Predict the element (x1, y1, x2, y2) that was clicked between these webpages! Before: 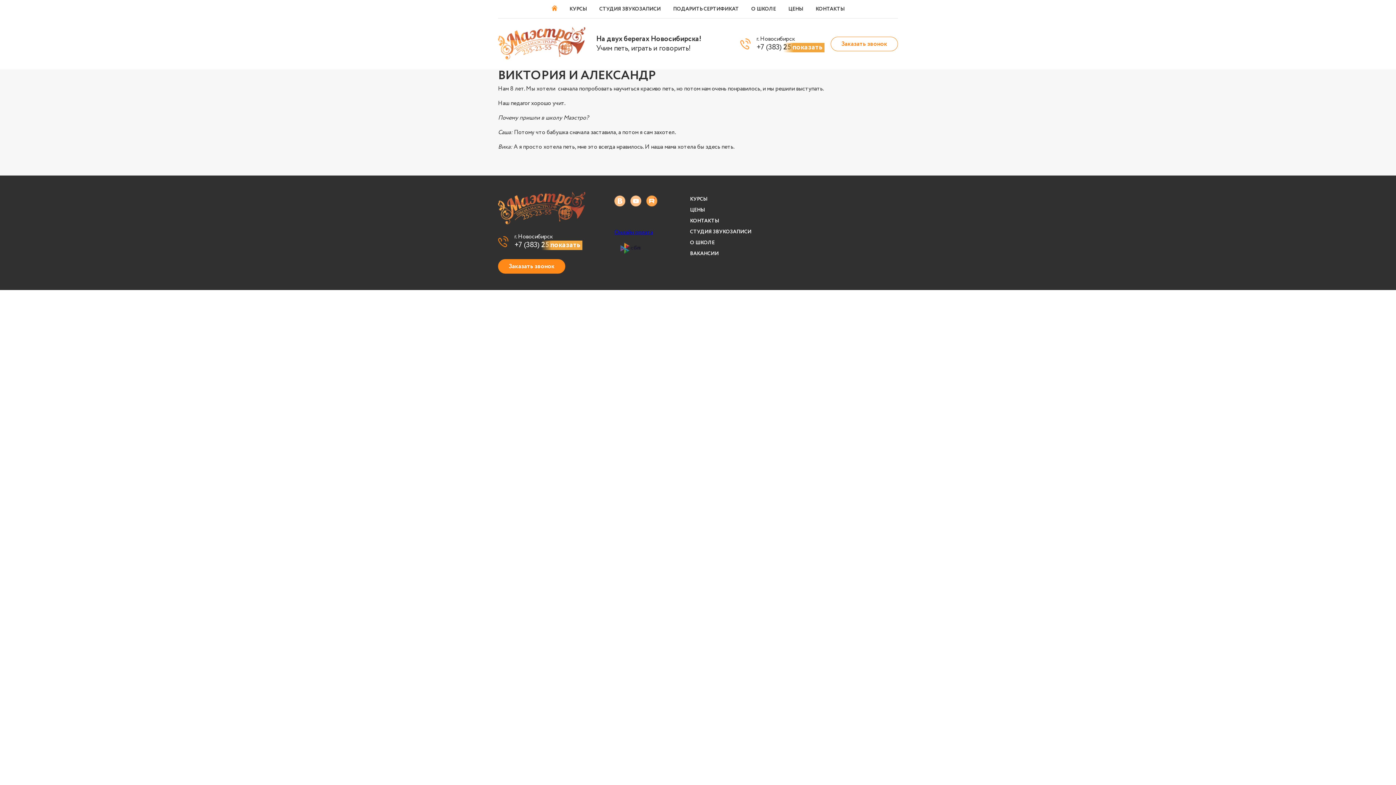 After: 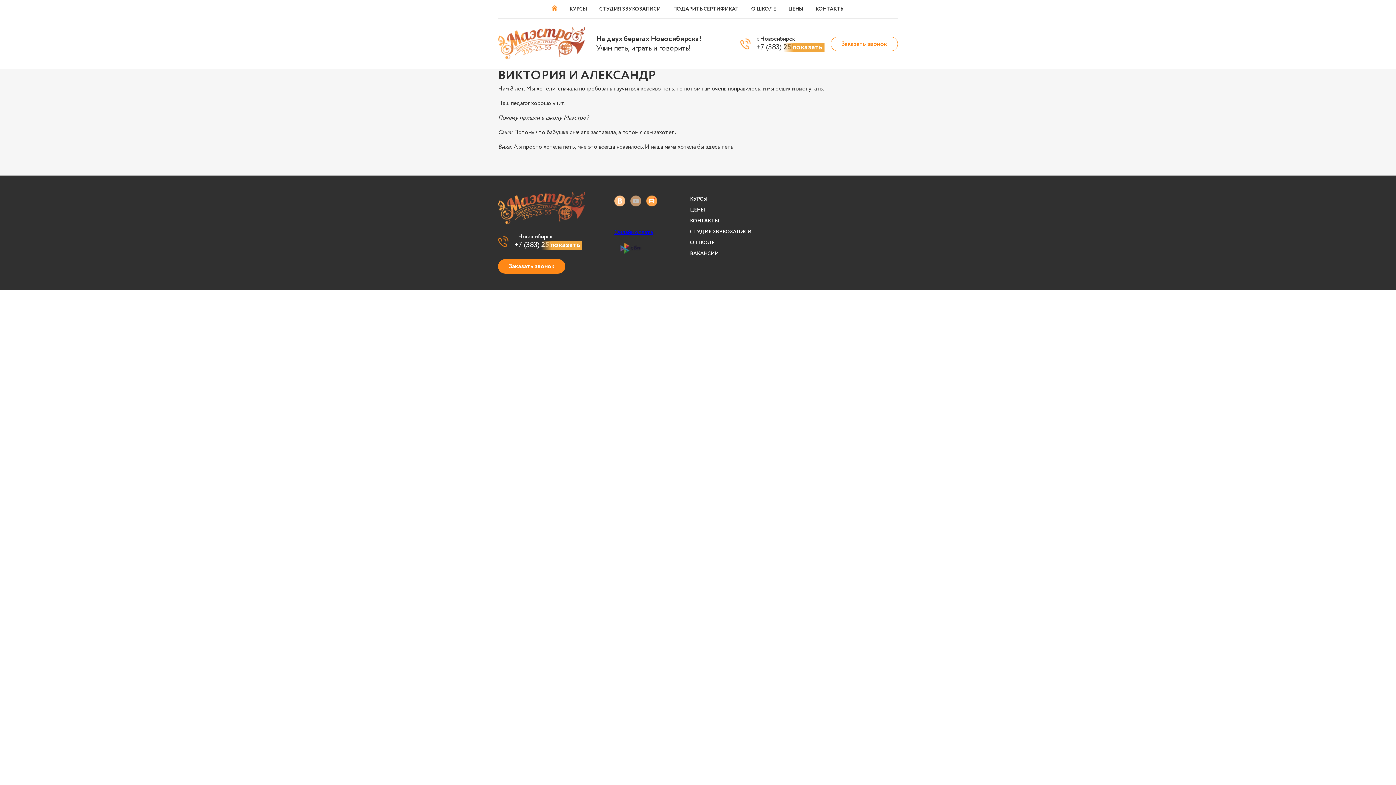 Action: bbox: (630, 195, 641, 208)